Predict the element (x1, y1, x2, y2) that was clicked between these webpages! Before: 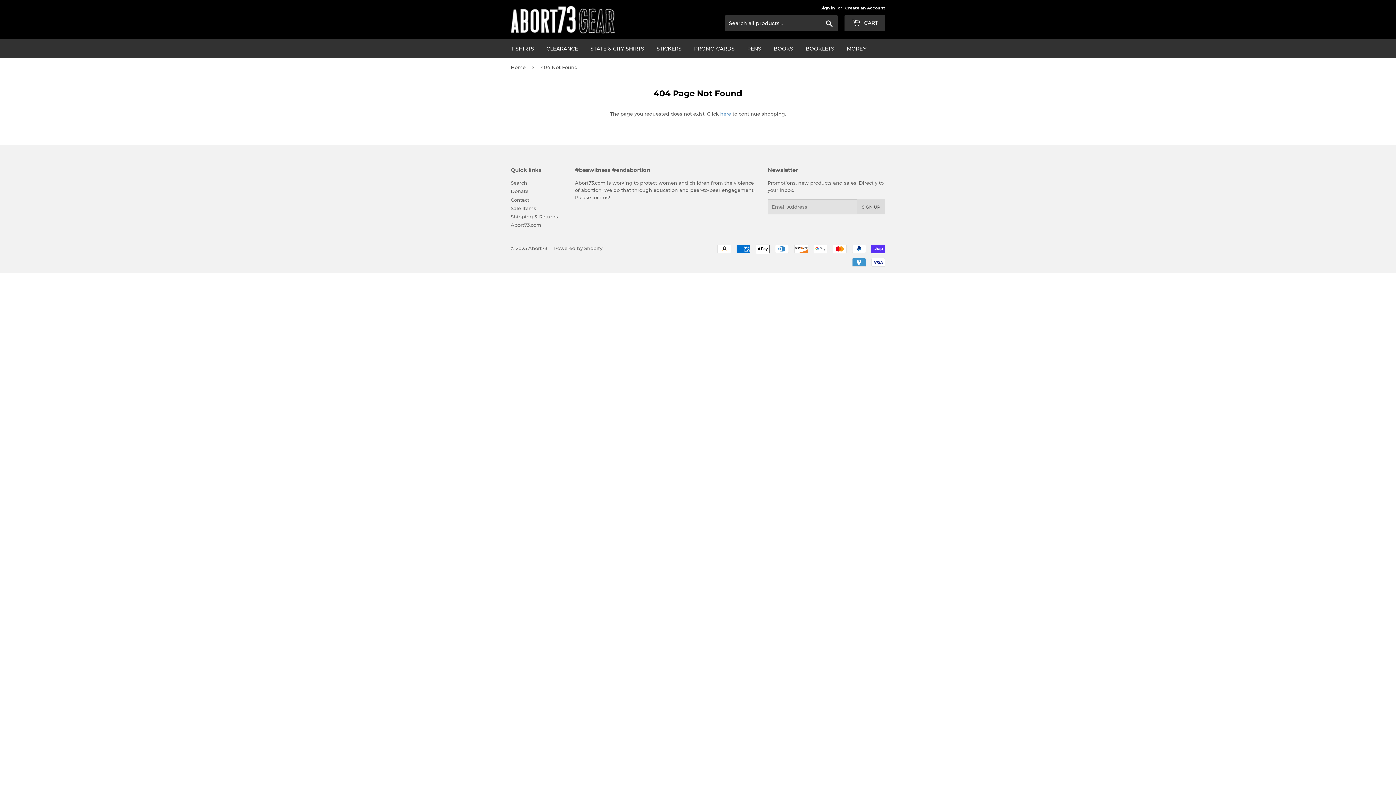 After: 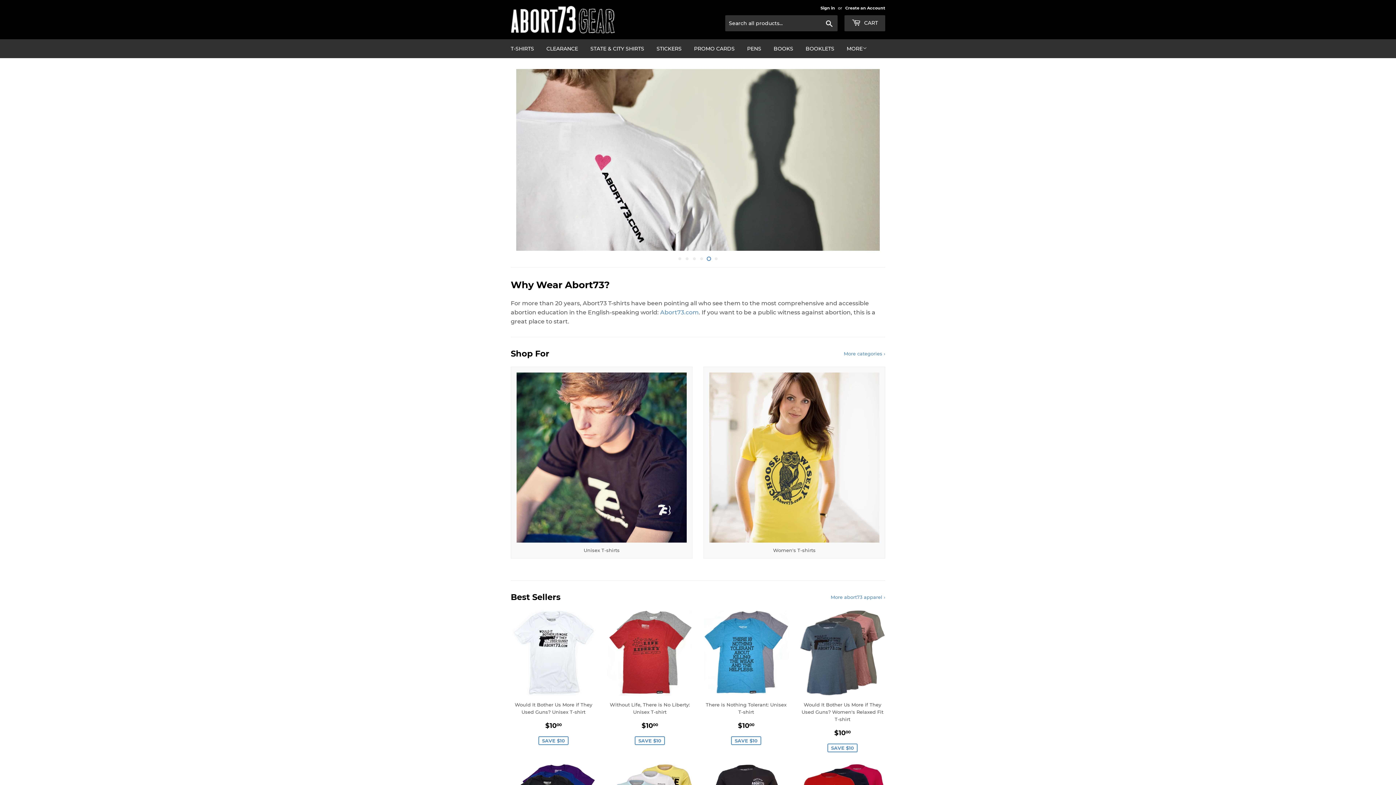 Action: bbox: (510, 5, 698, 33)